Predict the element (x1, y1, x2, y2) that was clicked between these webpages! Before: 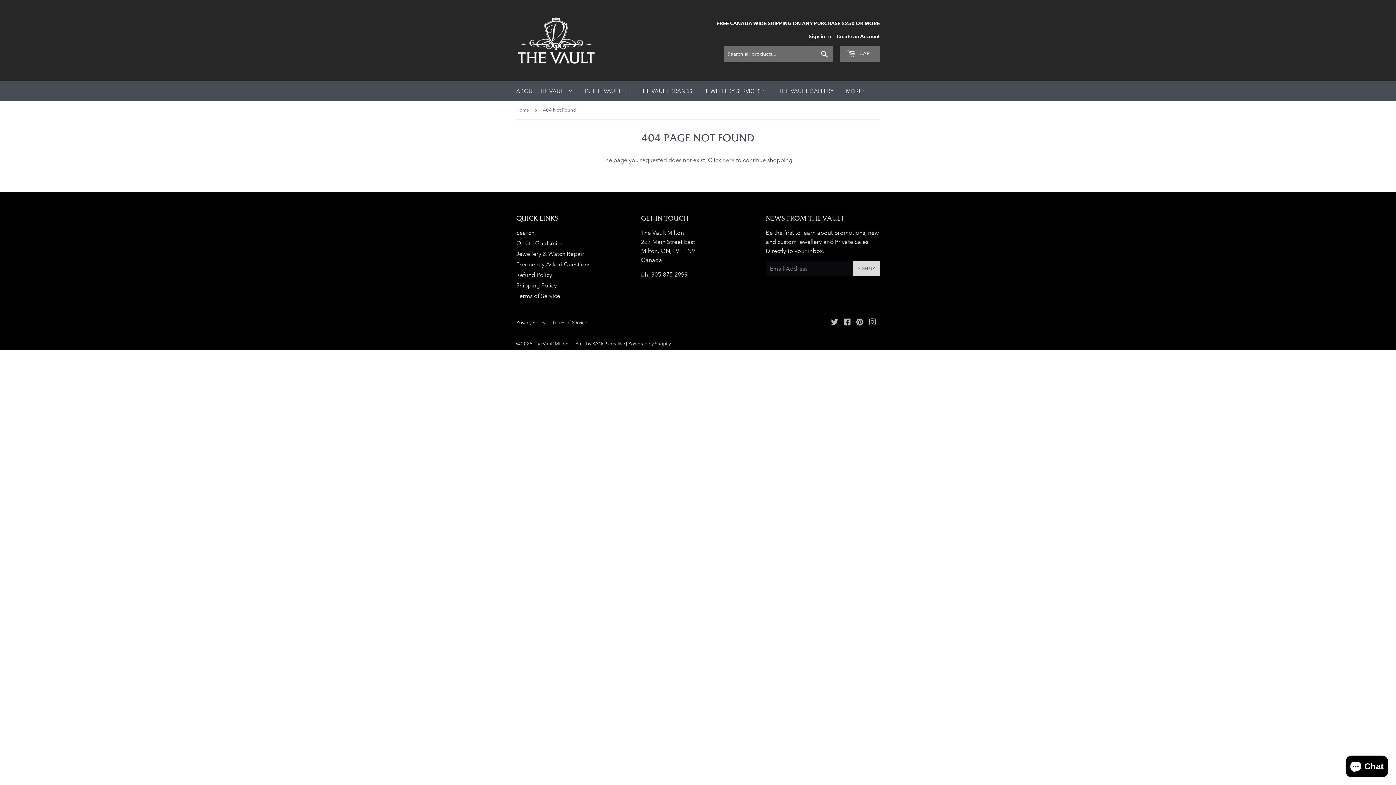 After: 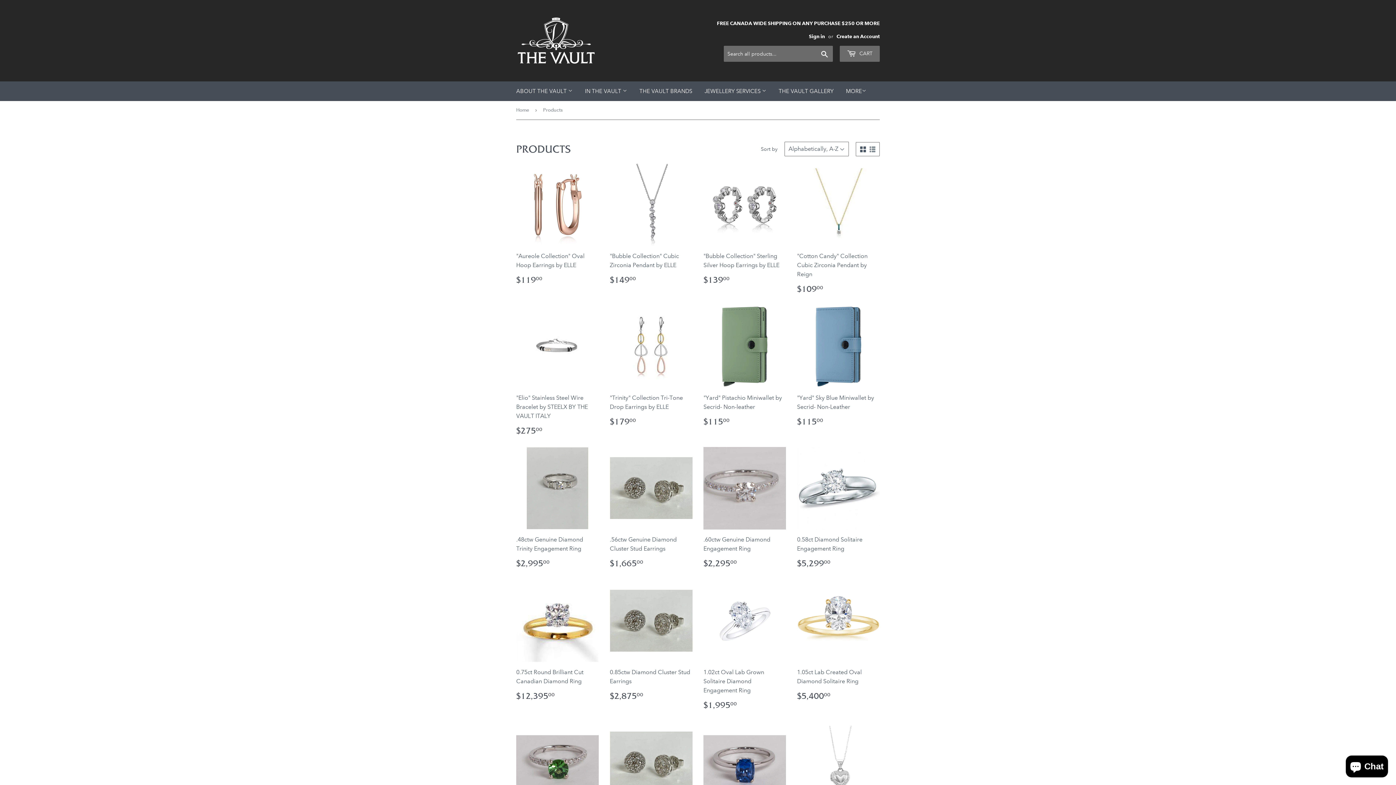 Action: bbox: (722, 156, 734, 163) label: here